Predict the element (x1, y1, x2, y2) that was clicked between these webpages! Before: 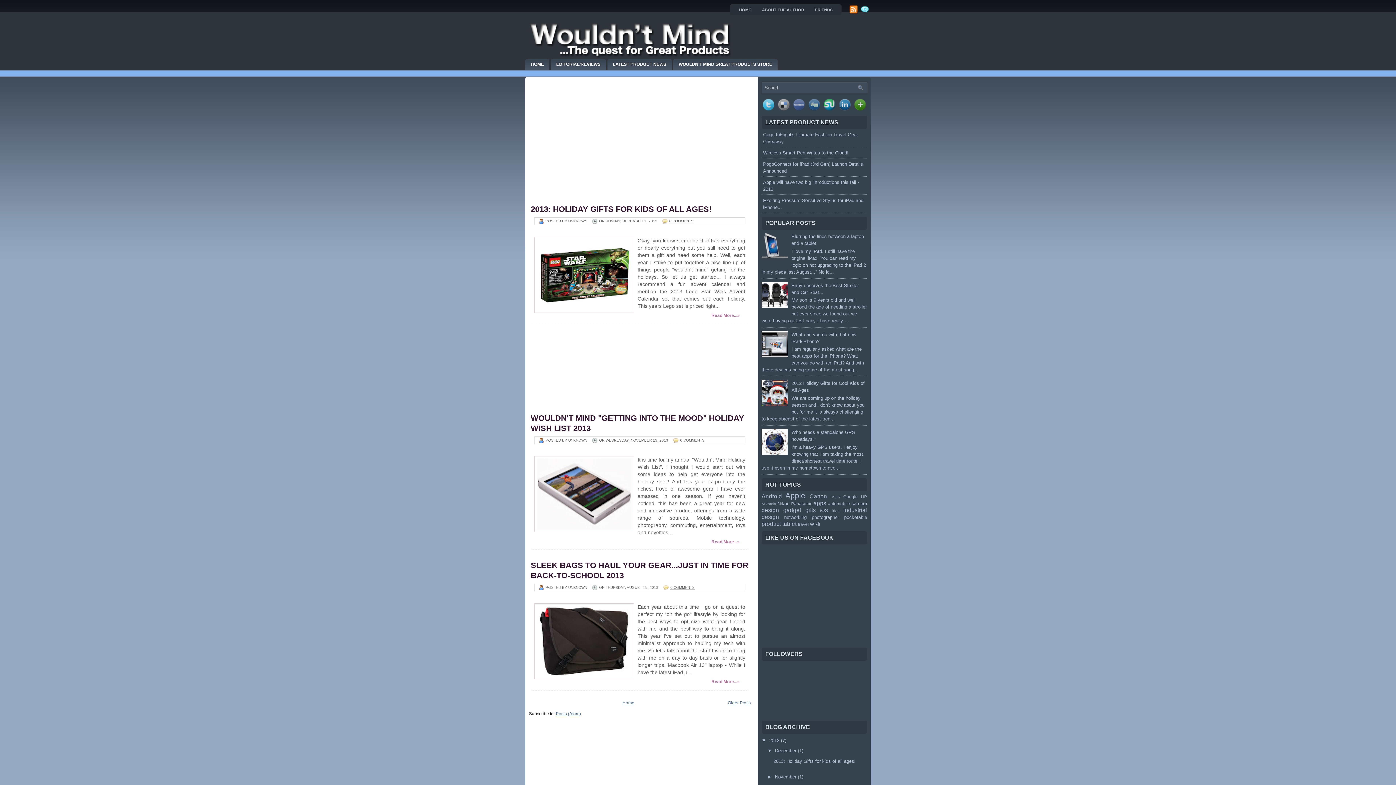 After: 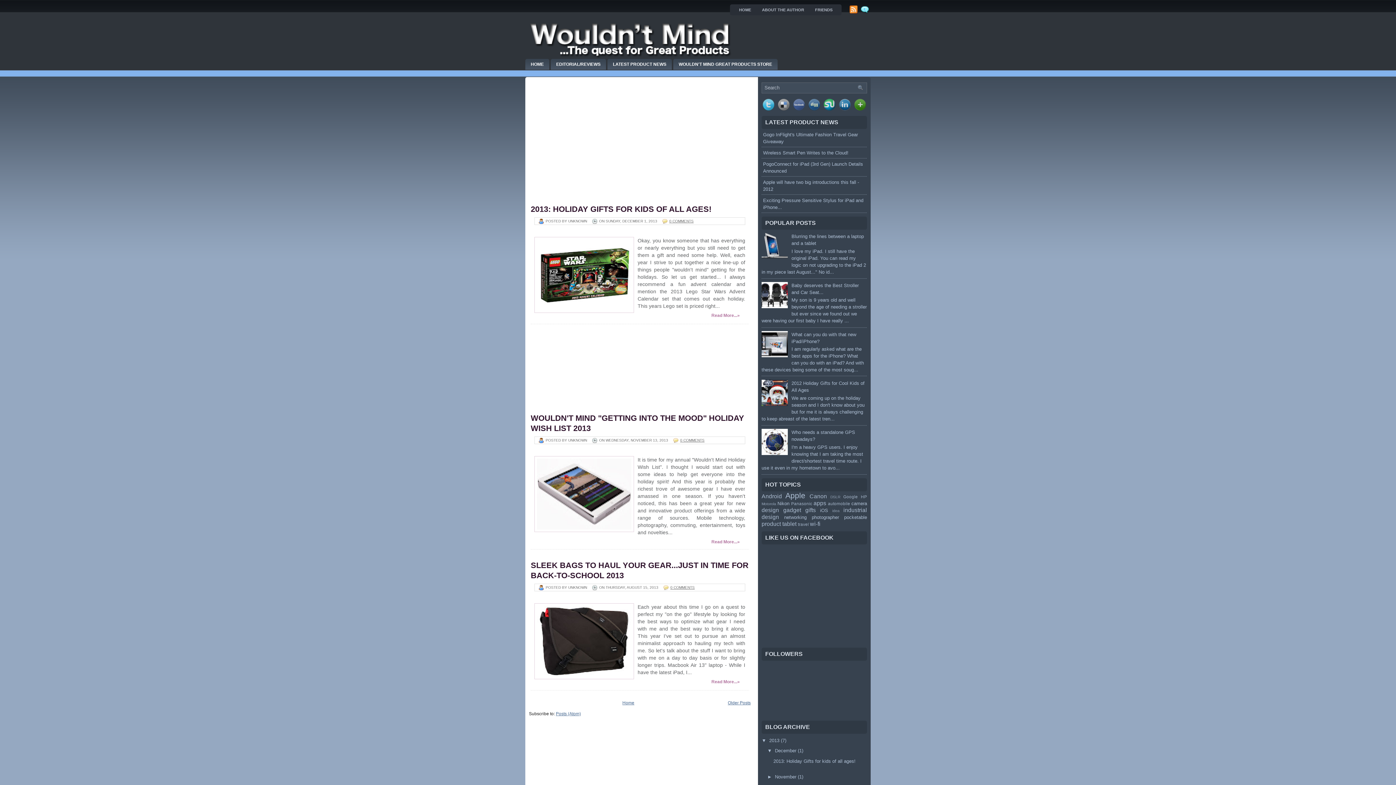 Action: bbox: (761, 401, 789, 407)